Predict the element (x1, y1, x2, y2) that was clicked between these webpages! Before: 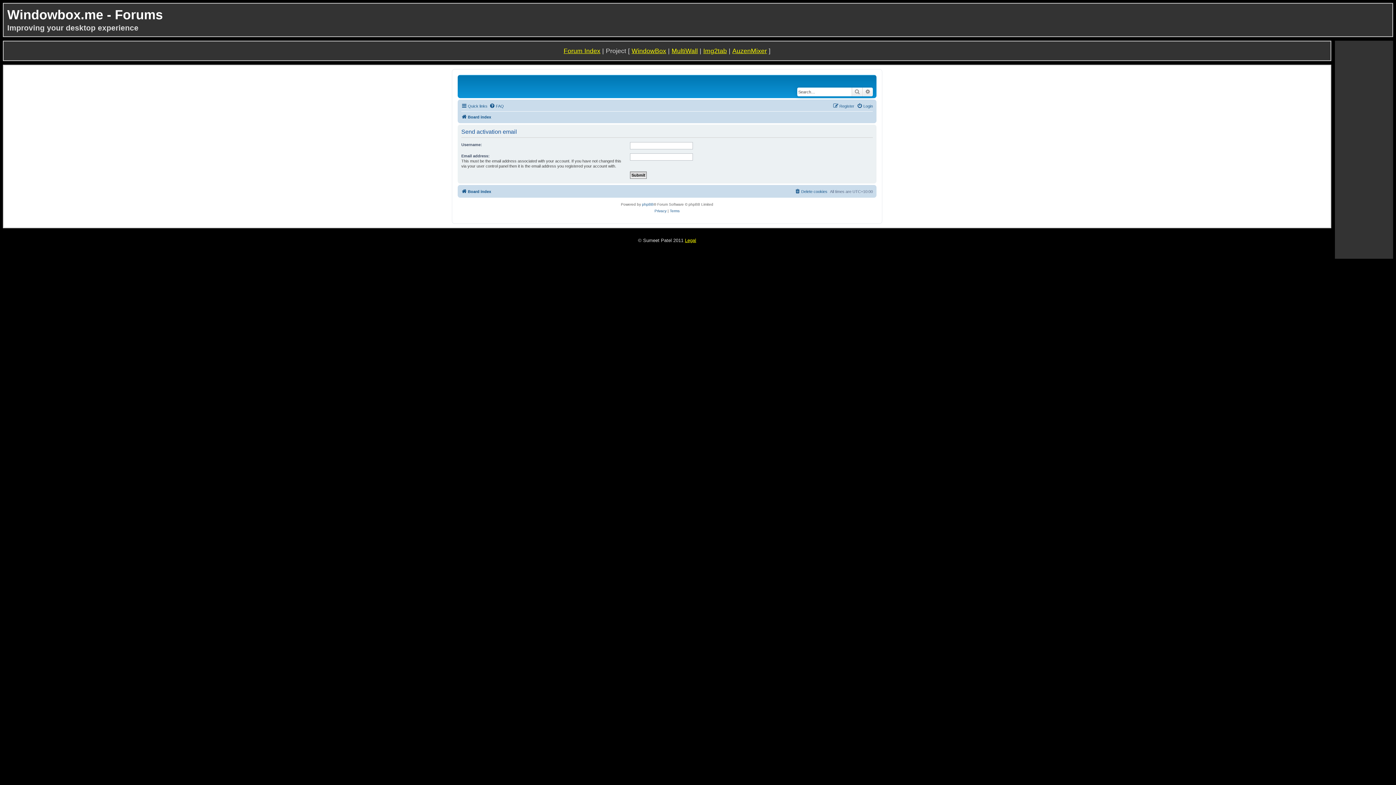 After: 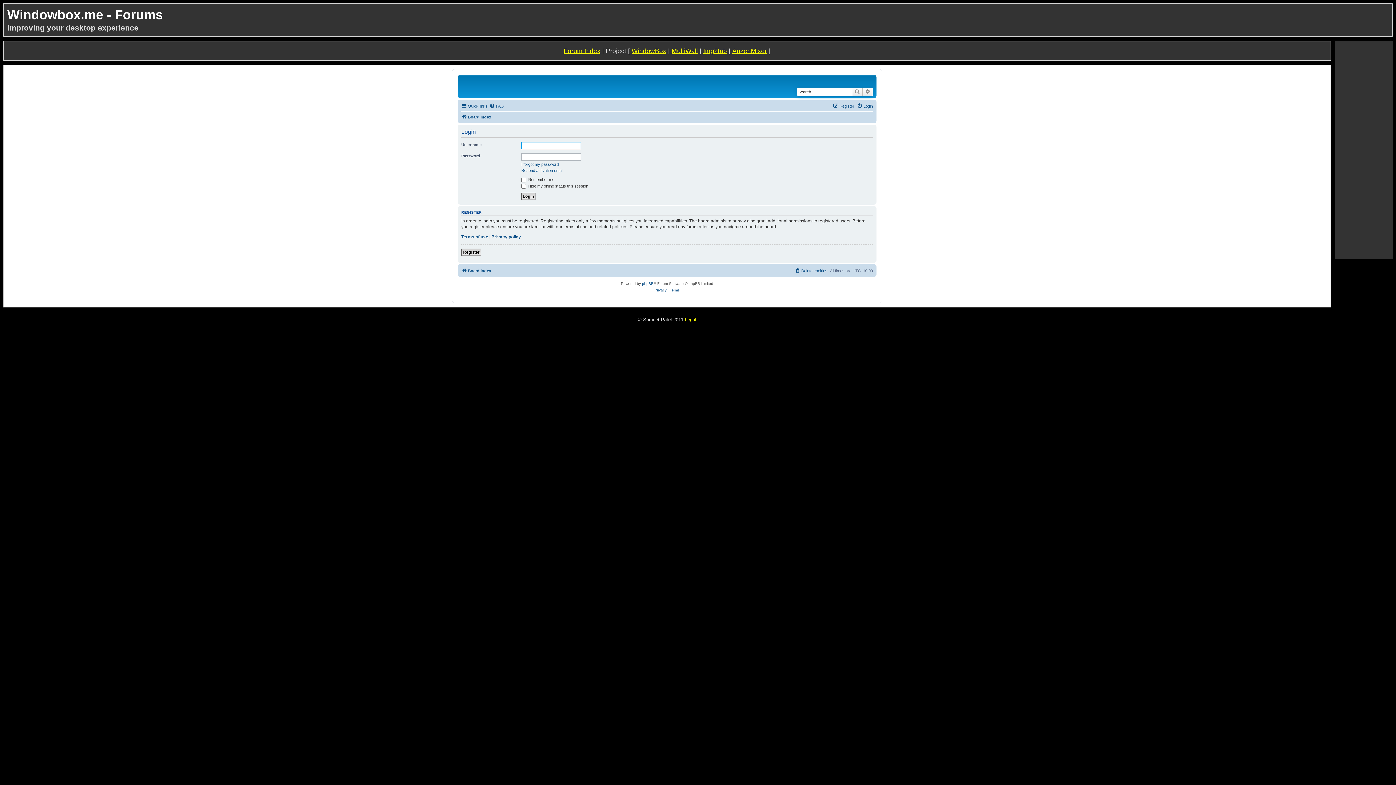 Action: label: Login bbox: (857, 101, 873, 110)